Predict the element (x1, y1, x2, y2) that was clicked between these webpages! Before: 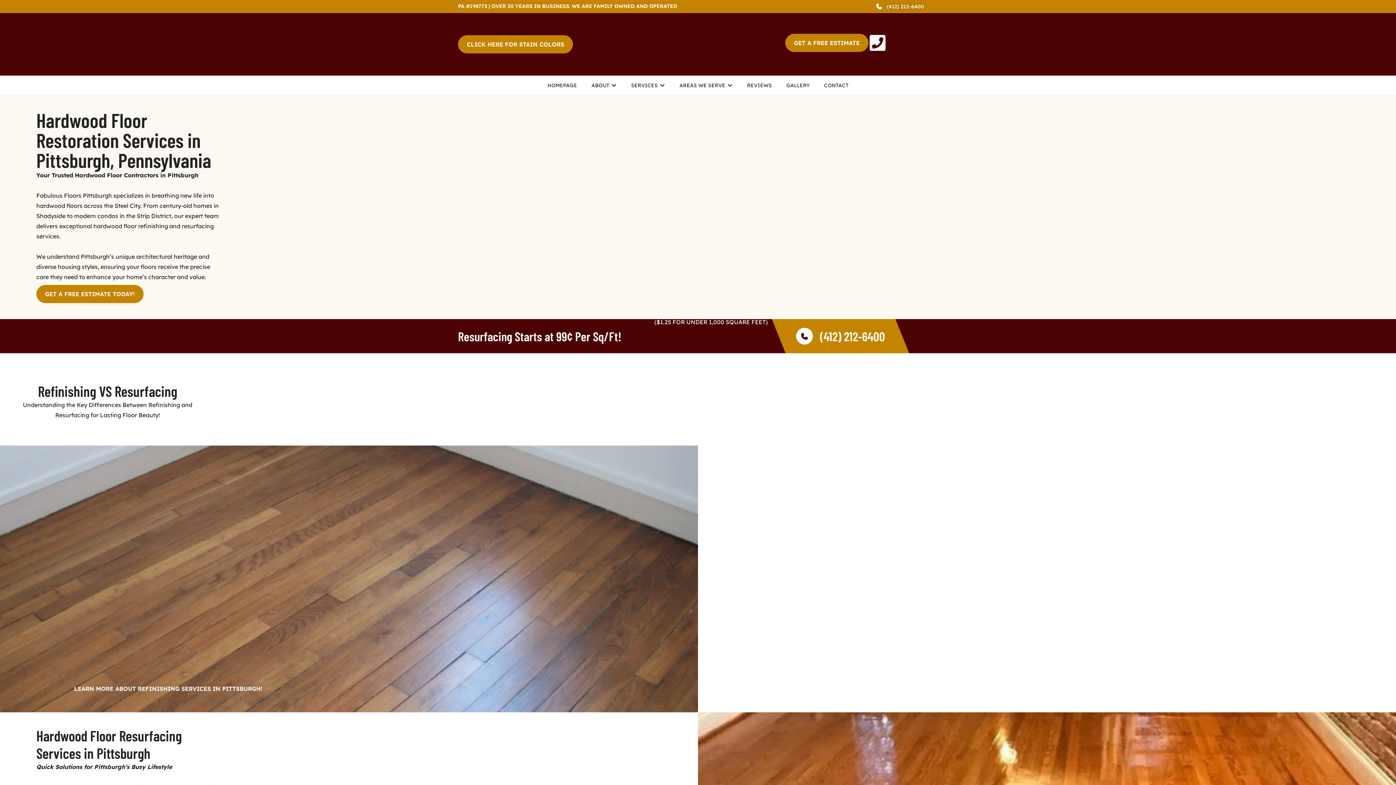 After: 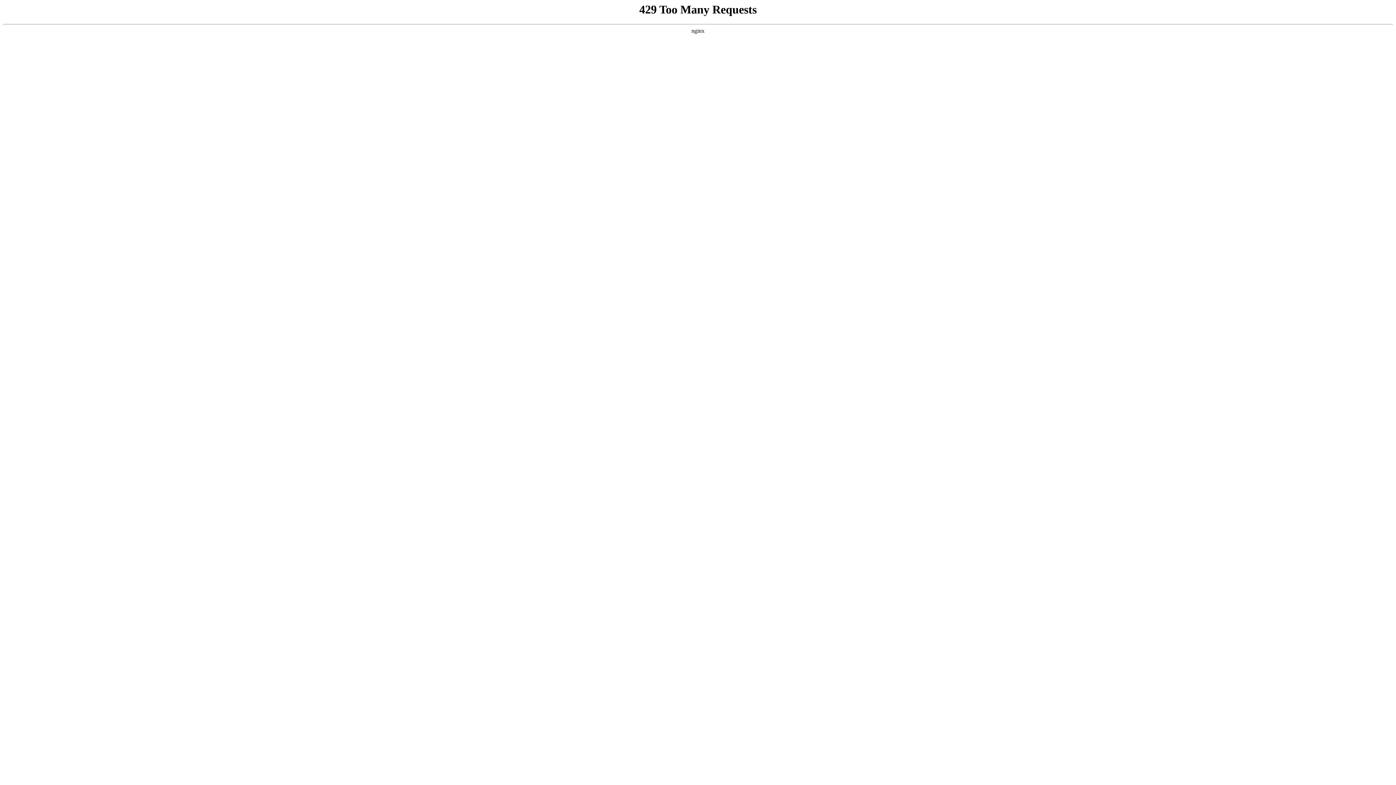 Action: bbox: (785, 33, 868, 52) label: GET A FREE ESTIMATE